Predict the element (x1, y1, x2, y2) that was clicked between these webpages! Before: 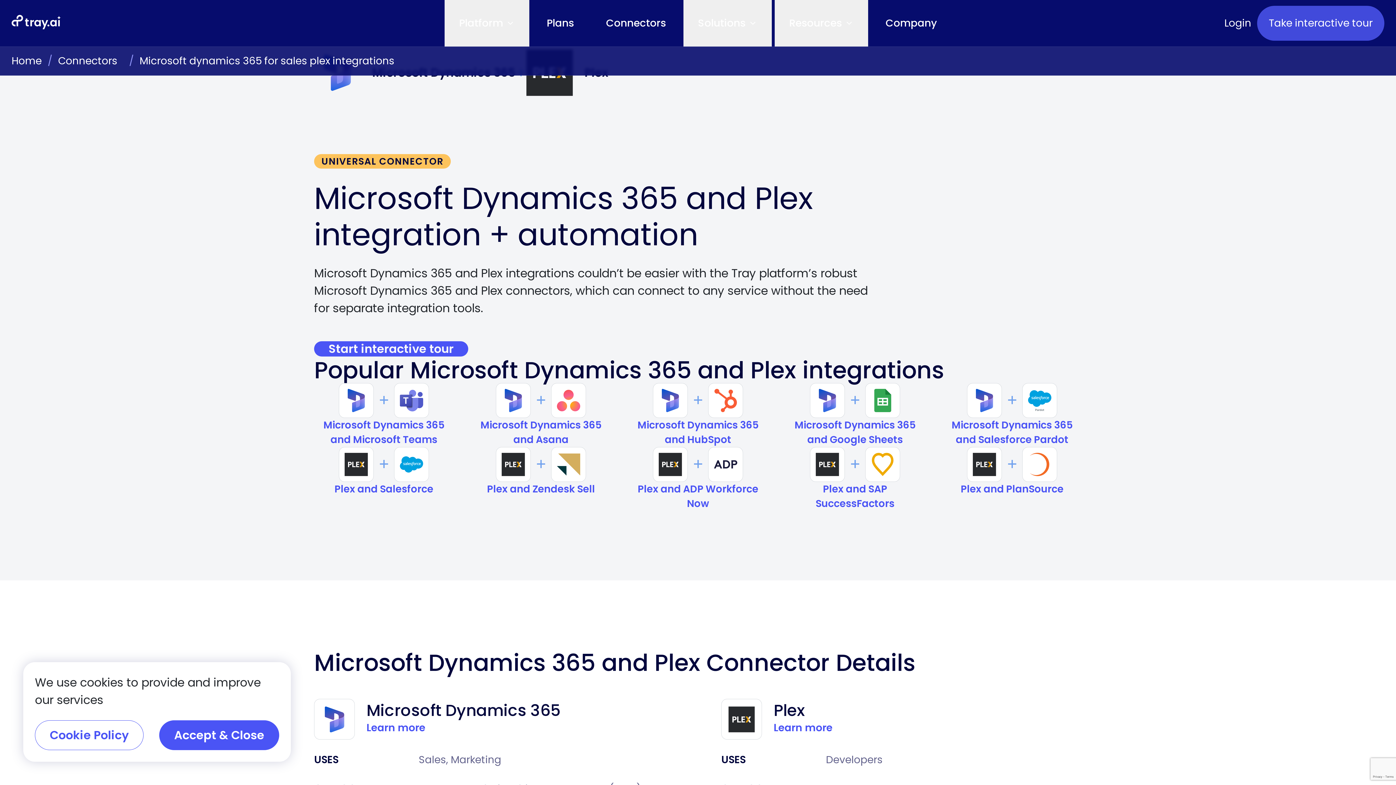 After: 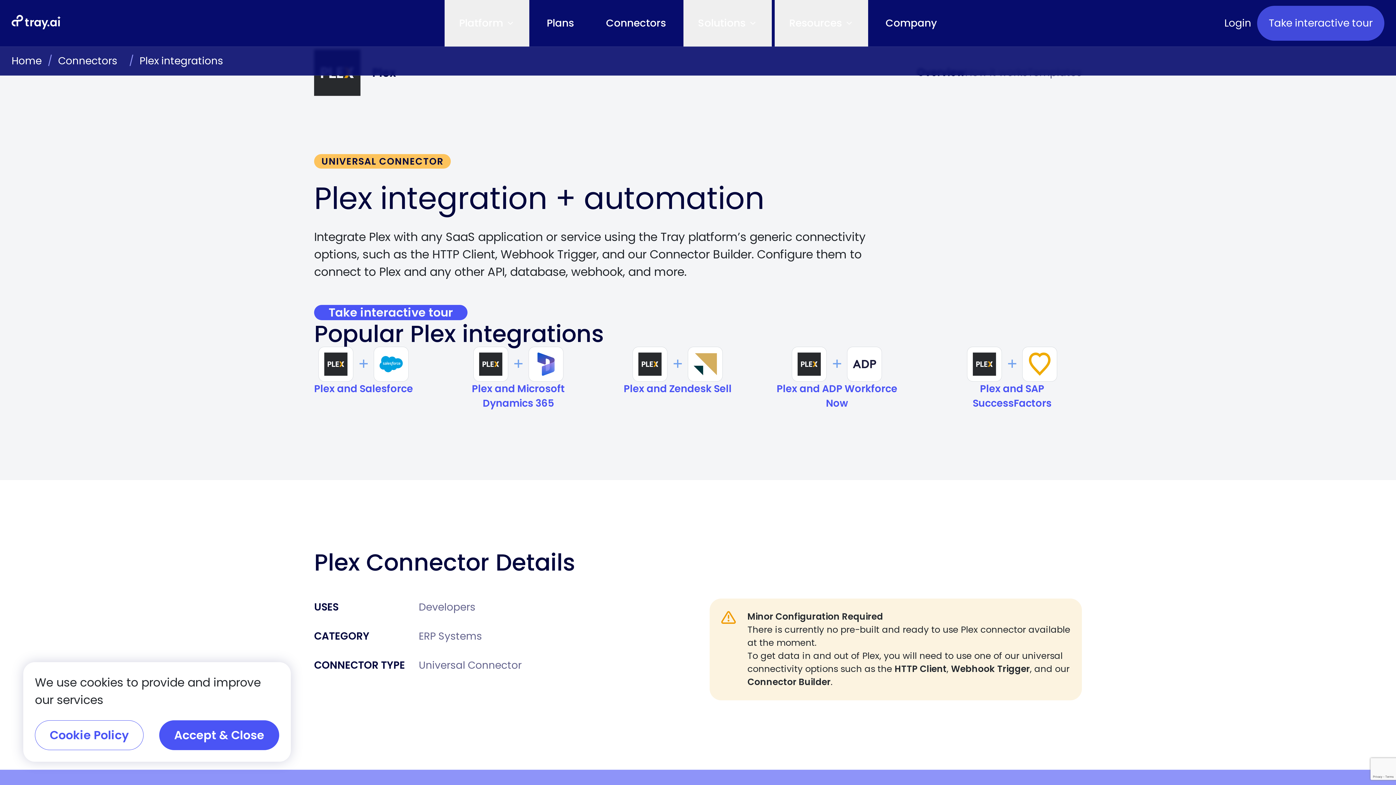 Action: bbox: (773, 721, 832, 735) label: Learn more